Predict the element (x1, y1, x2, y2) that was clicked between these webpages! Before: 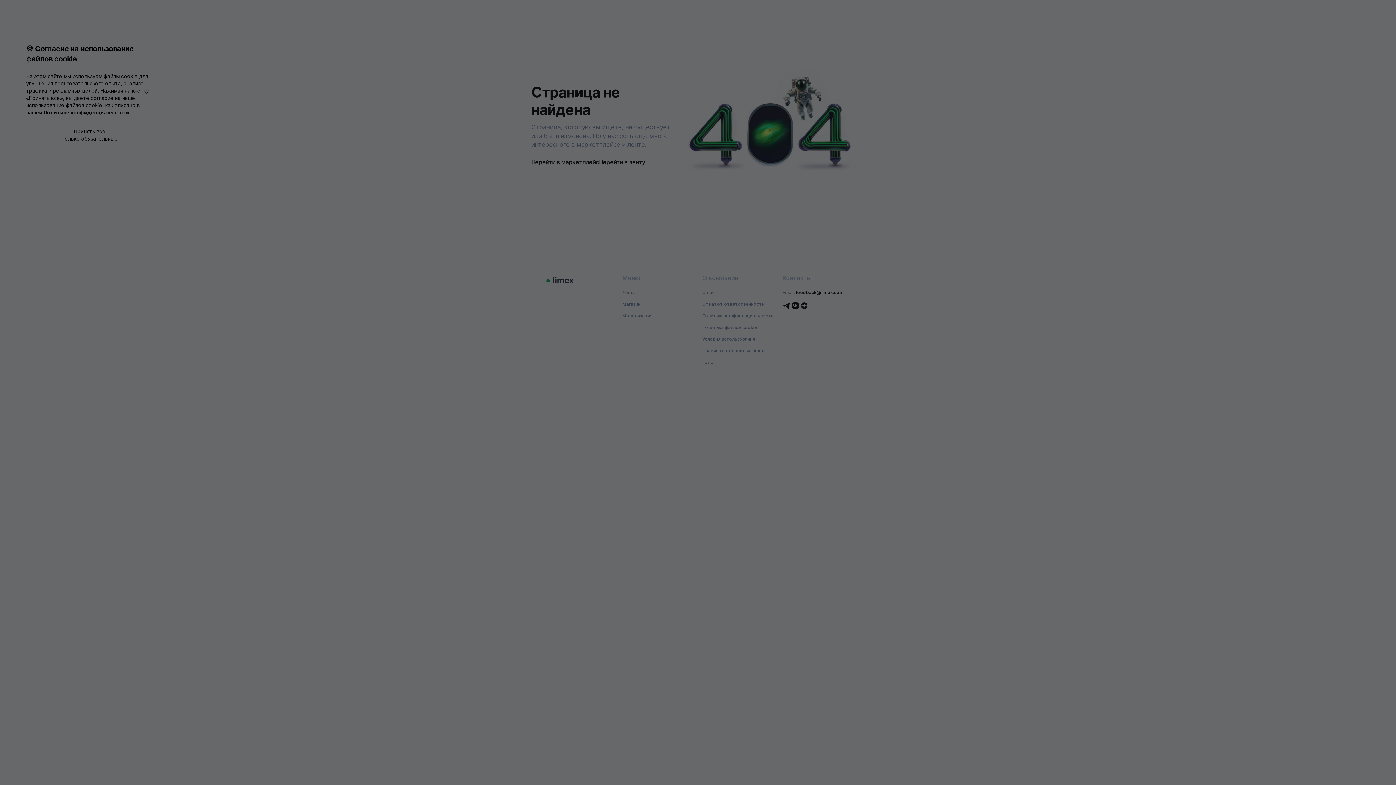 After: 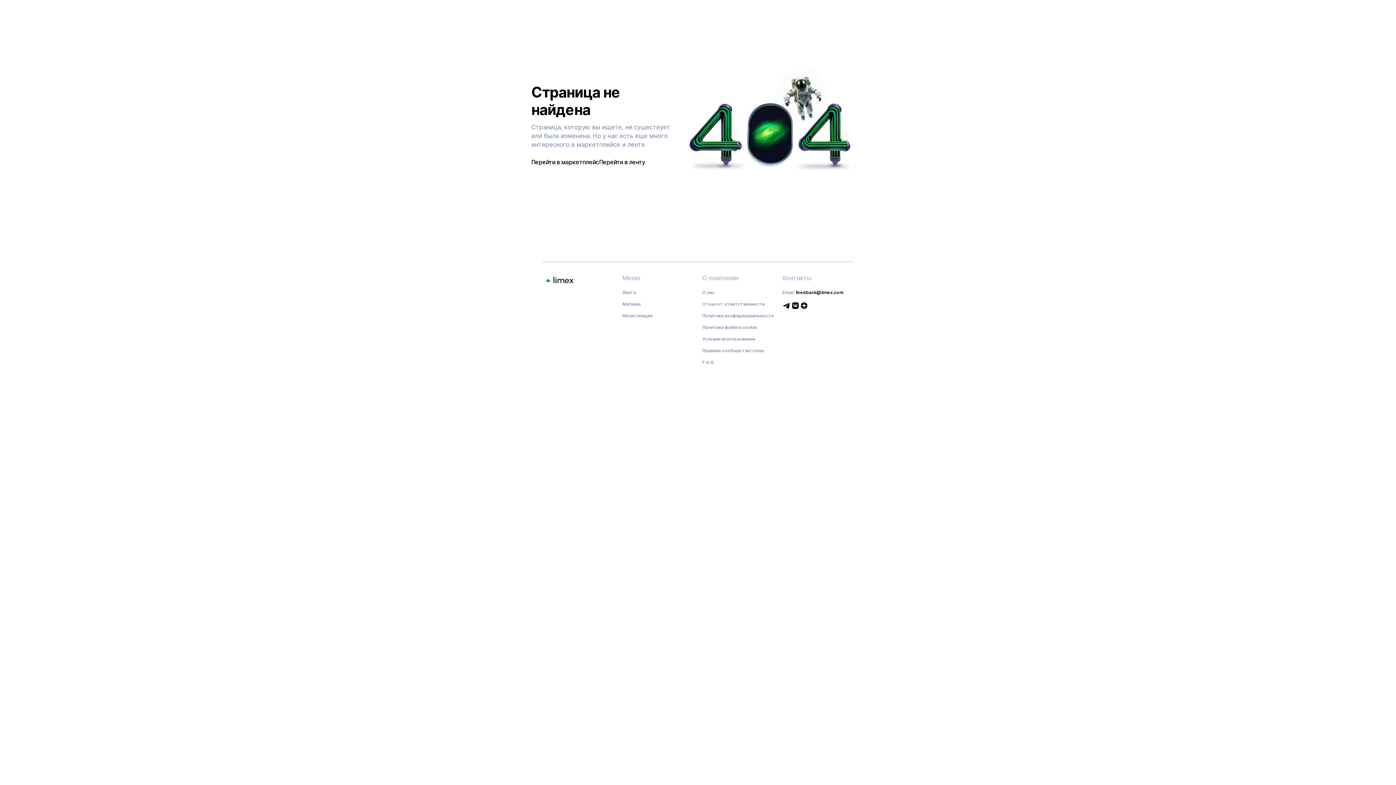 Action: bbox: (26, 128, 153, 135) label: Принять все